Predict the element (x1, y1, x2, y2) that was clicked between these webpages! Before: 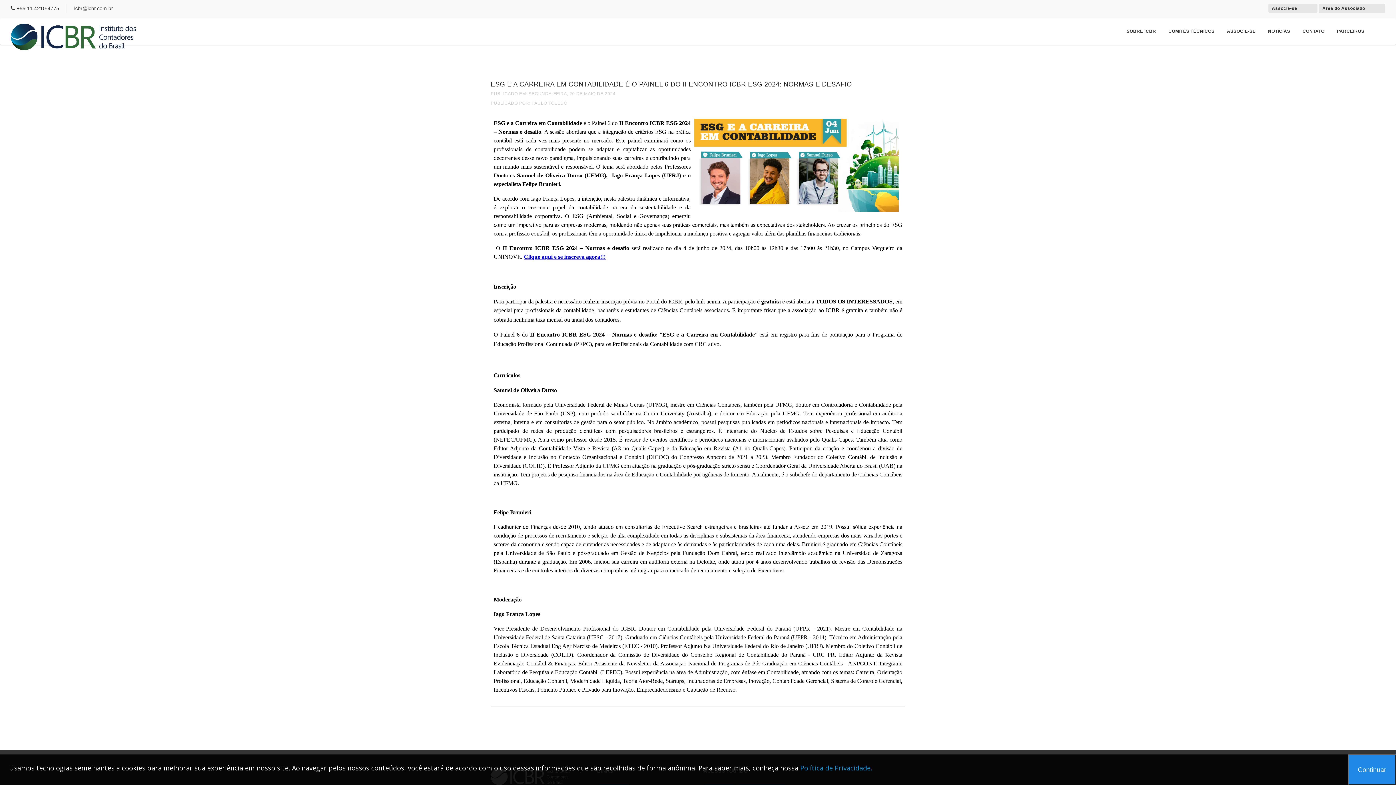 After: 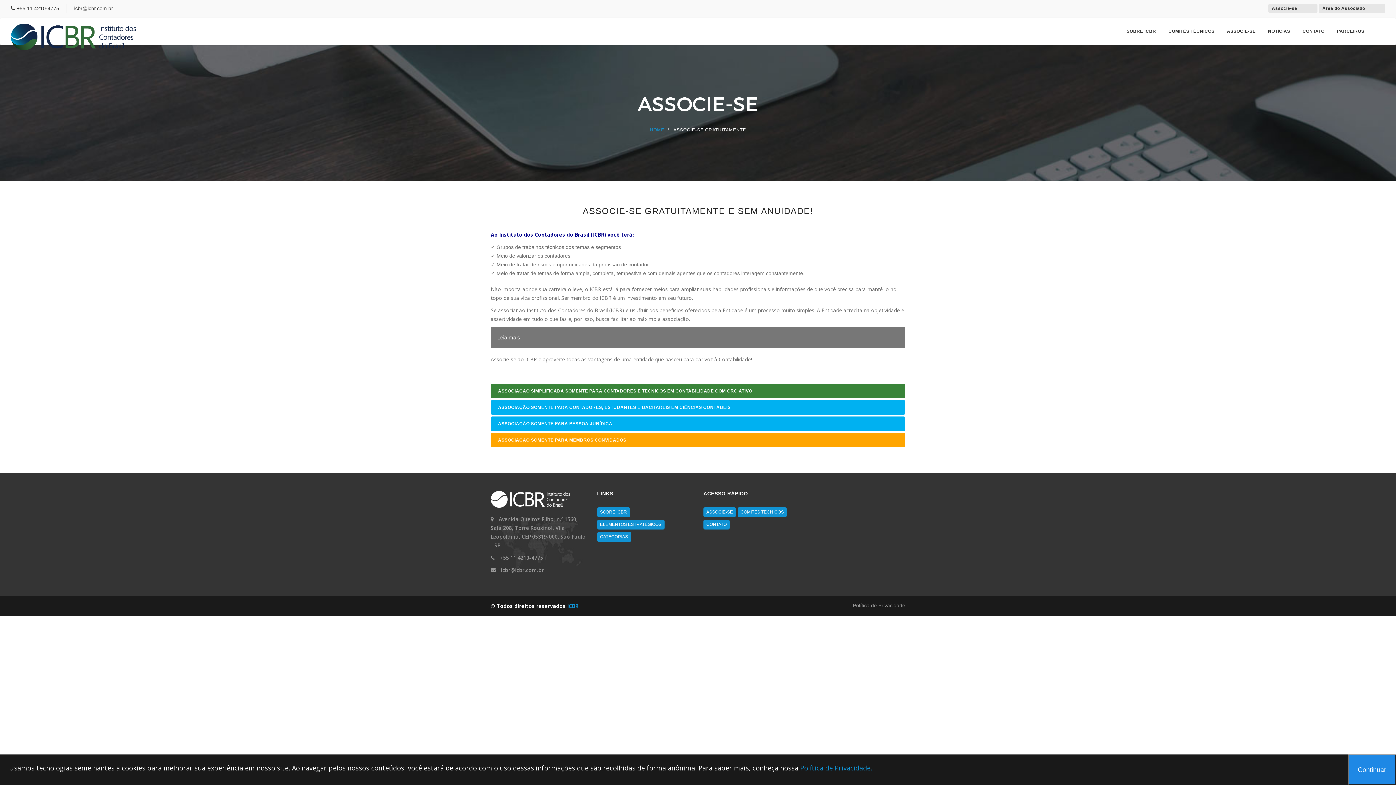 Action: label: ASSOCIE-SE bbox: (1222, 25, 1260, 37)